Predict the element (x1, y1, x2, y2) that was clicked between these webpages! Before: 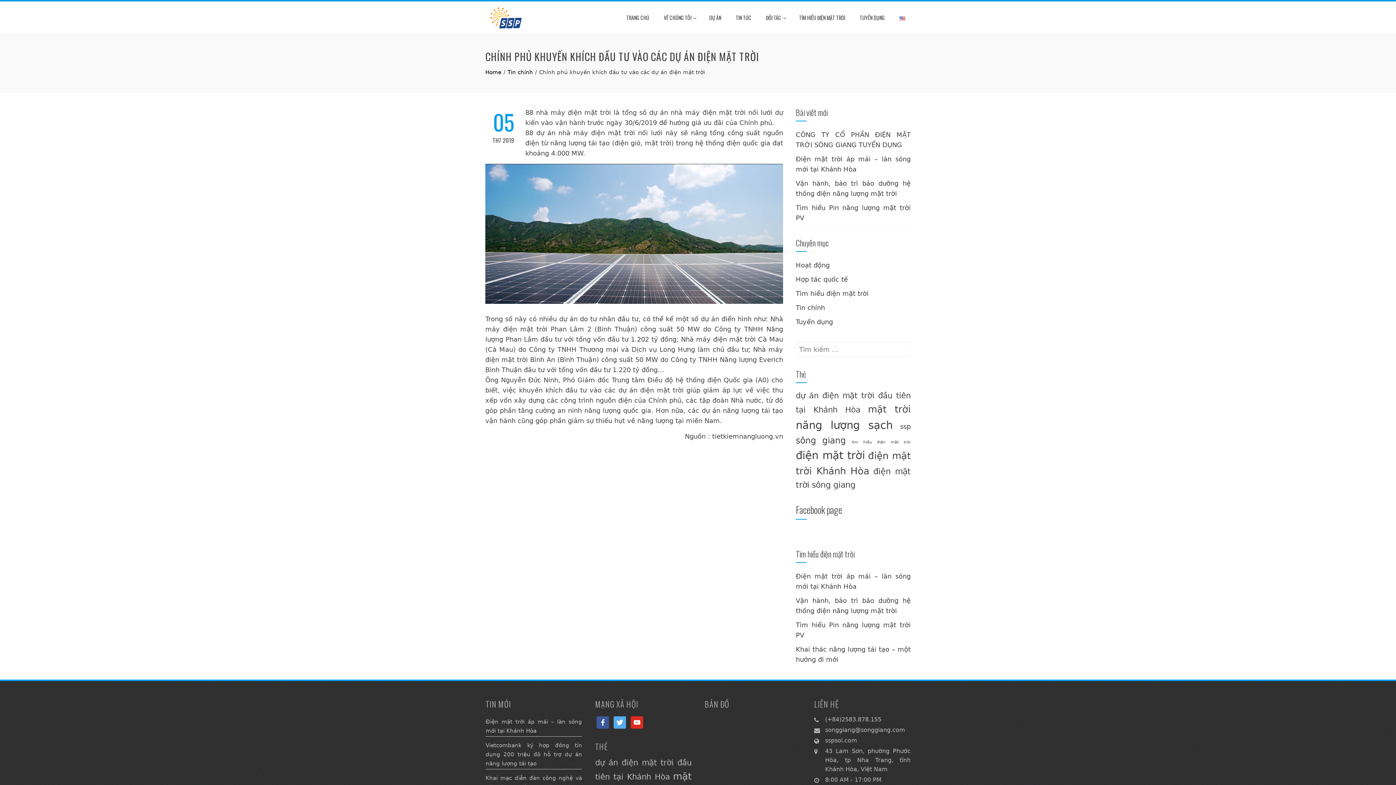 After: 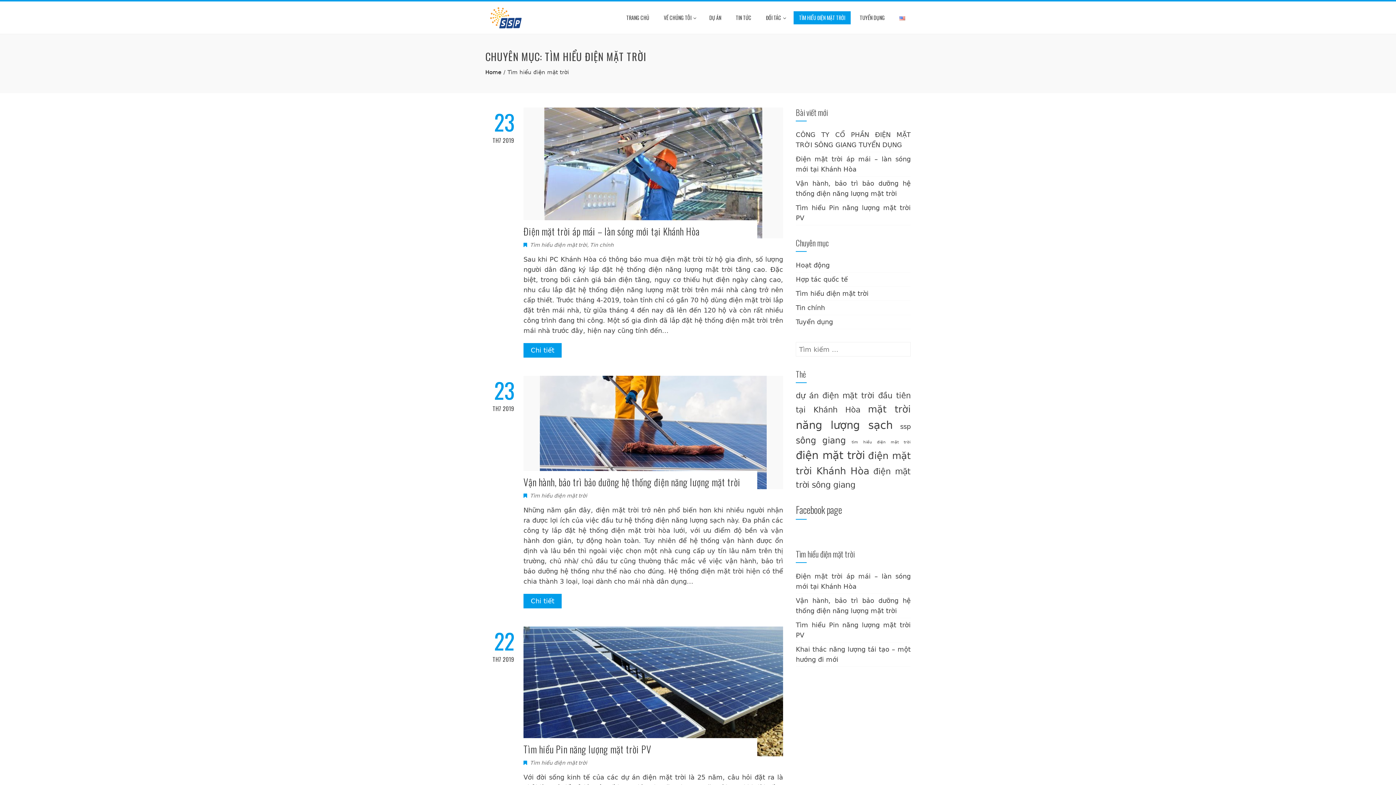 Action: label: Tìm hiểu điện mặt trời bbox: (796, 289, 868, 297)